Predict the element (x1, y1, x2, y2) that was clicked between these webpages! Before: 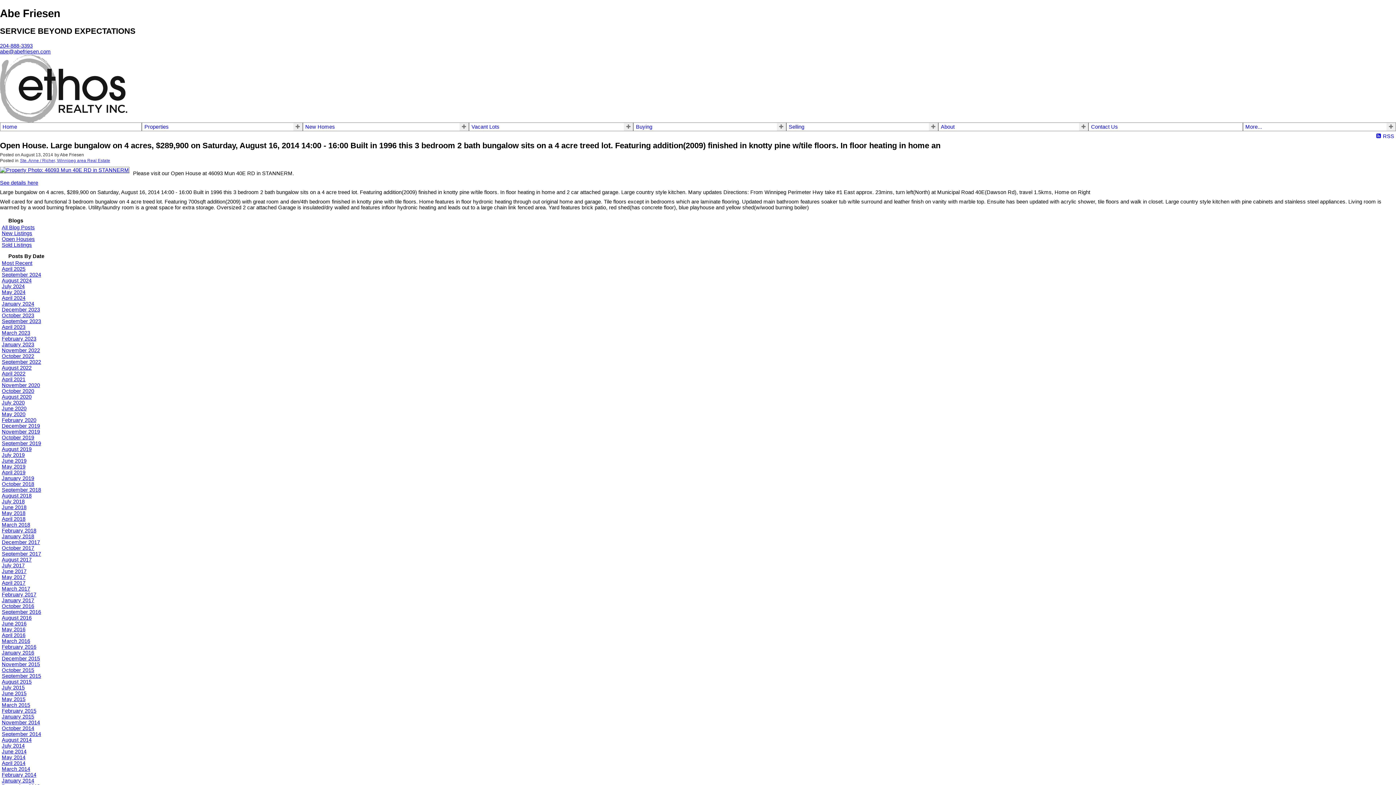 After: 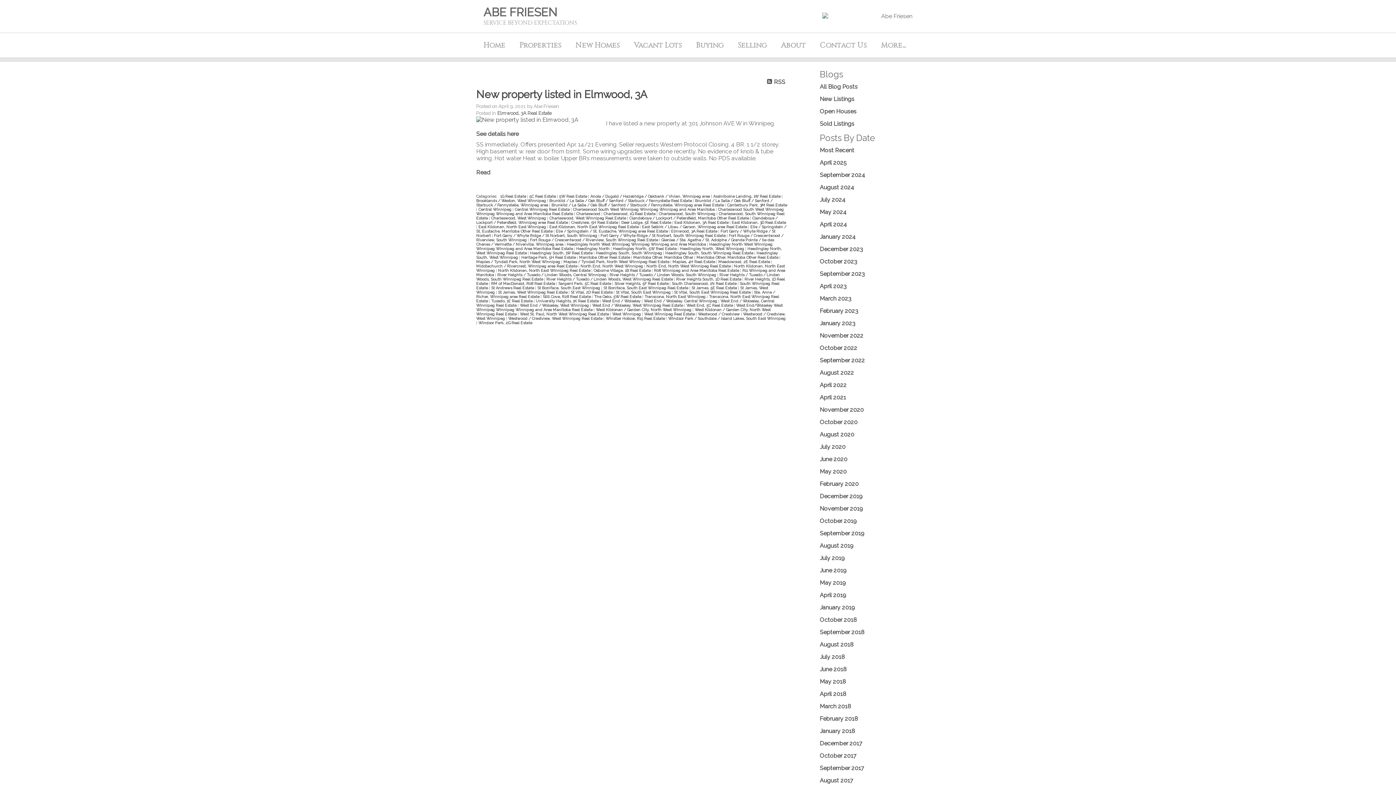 Action: label: April 2021 bbox: (1, 376, 25, 382)